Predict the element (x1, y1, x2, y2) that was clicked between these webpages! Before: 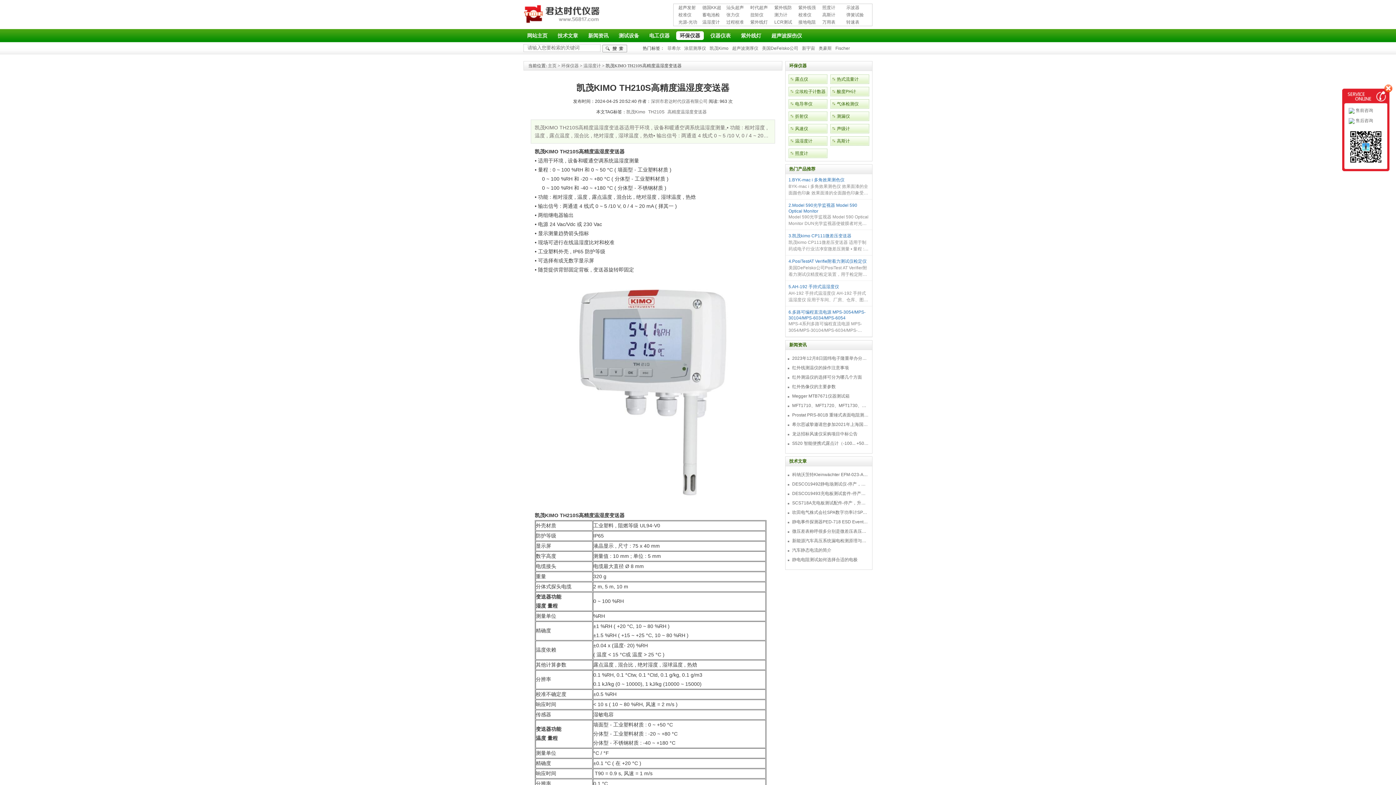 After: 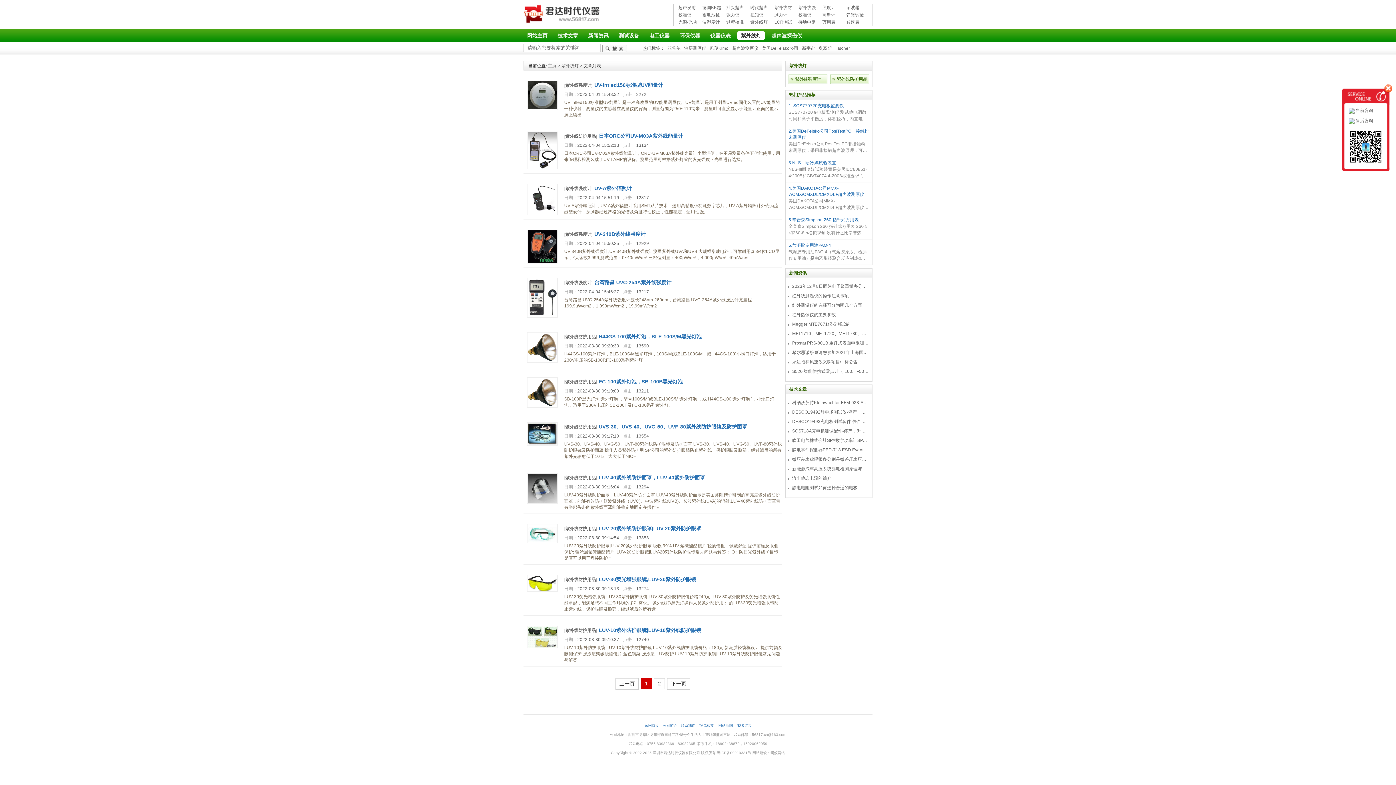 Action: bbox: (737, 31, 765, 40) label: 紫外线灯